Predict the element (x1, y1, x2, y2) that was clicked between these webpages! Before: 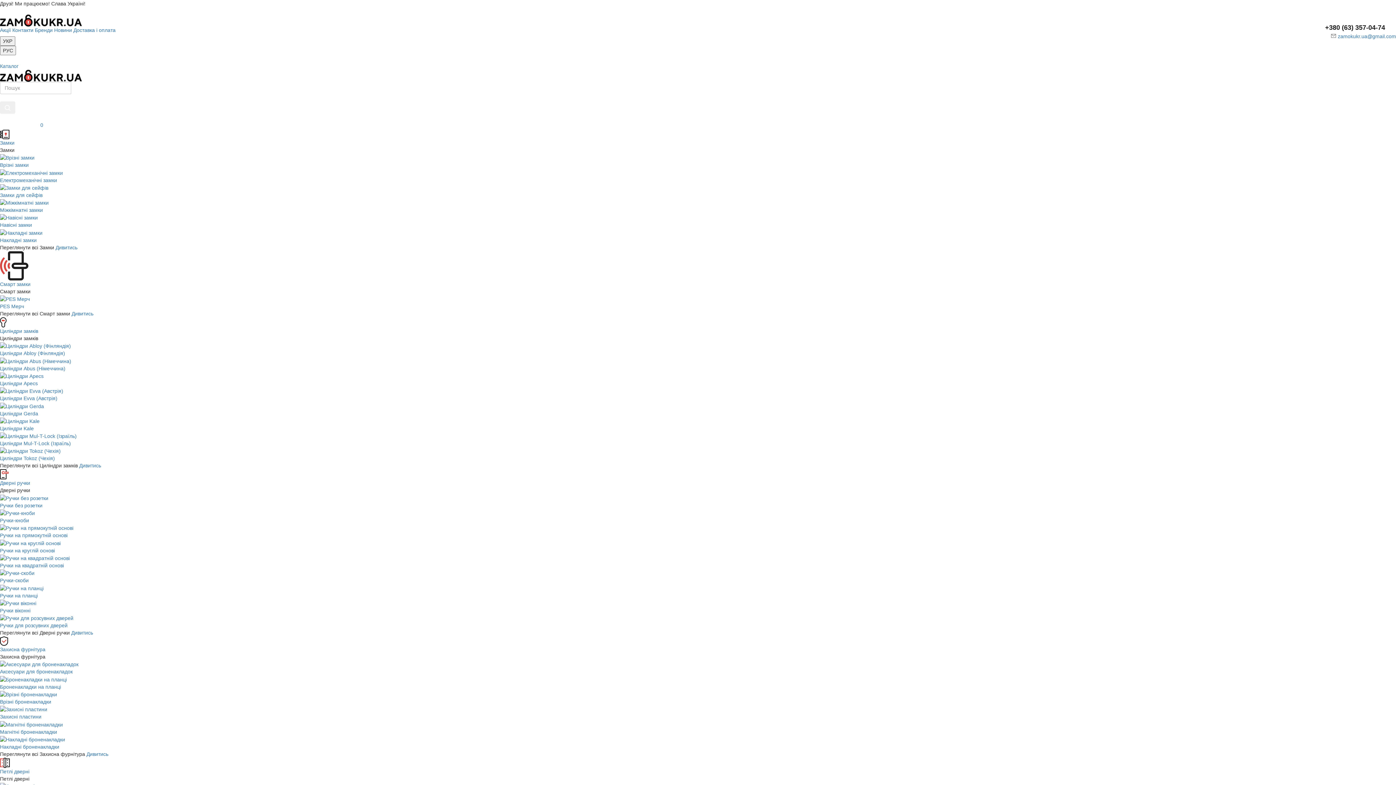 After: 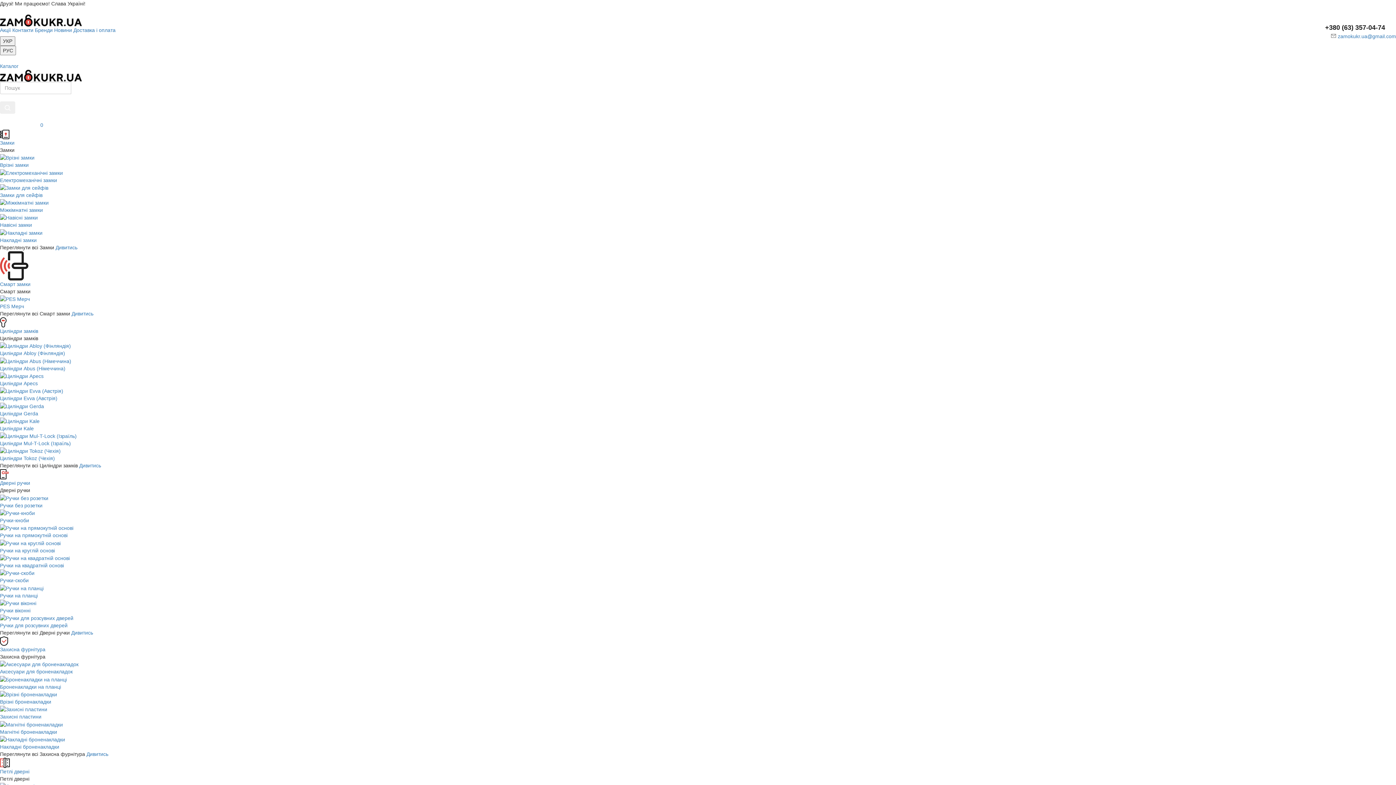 Action: label: Захисна фурнітура bbox: (0, 636, 1396, 652)